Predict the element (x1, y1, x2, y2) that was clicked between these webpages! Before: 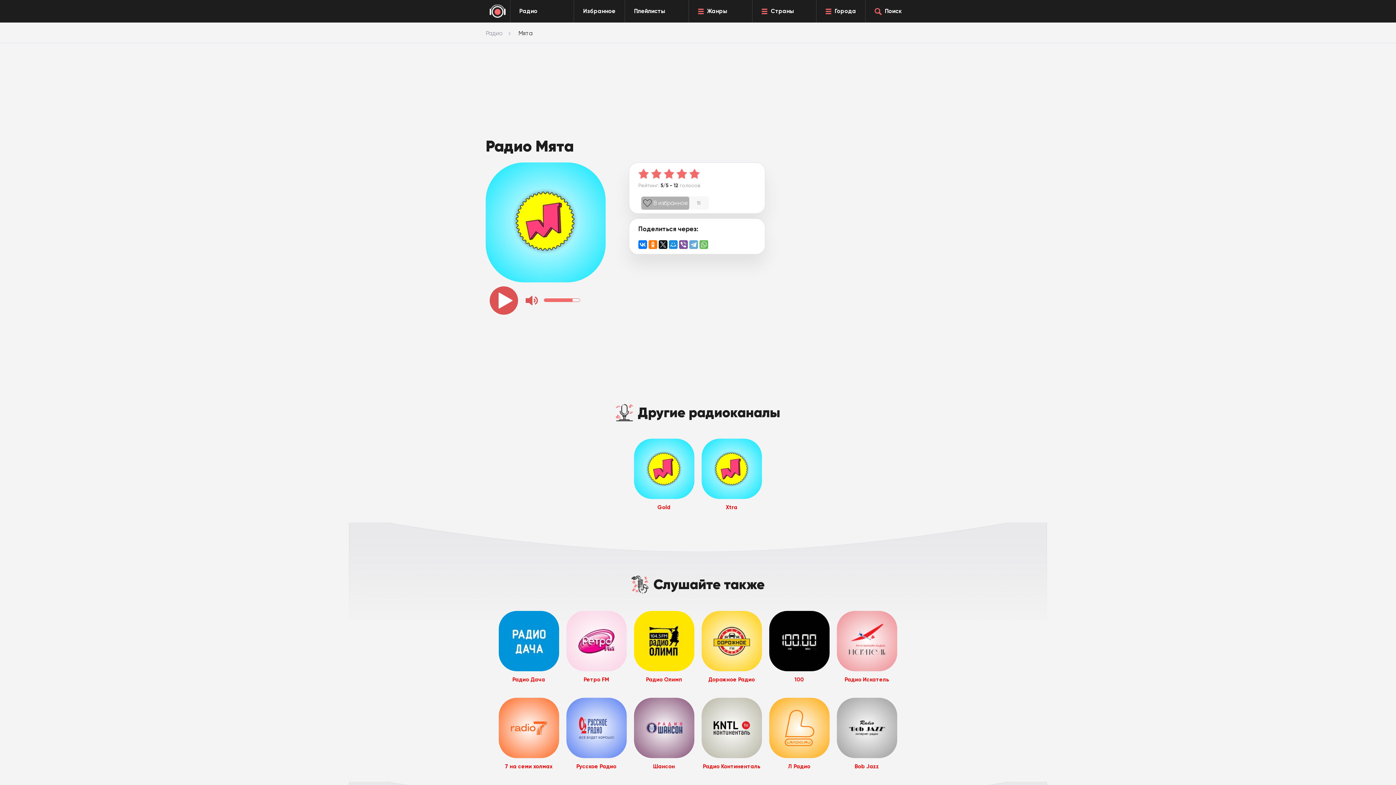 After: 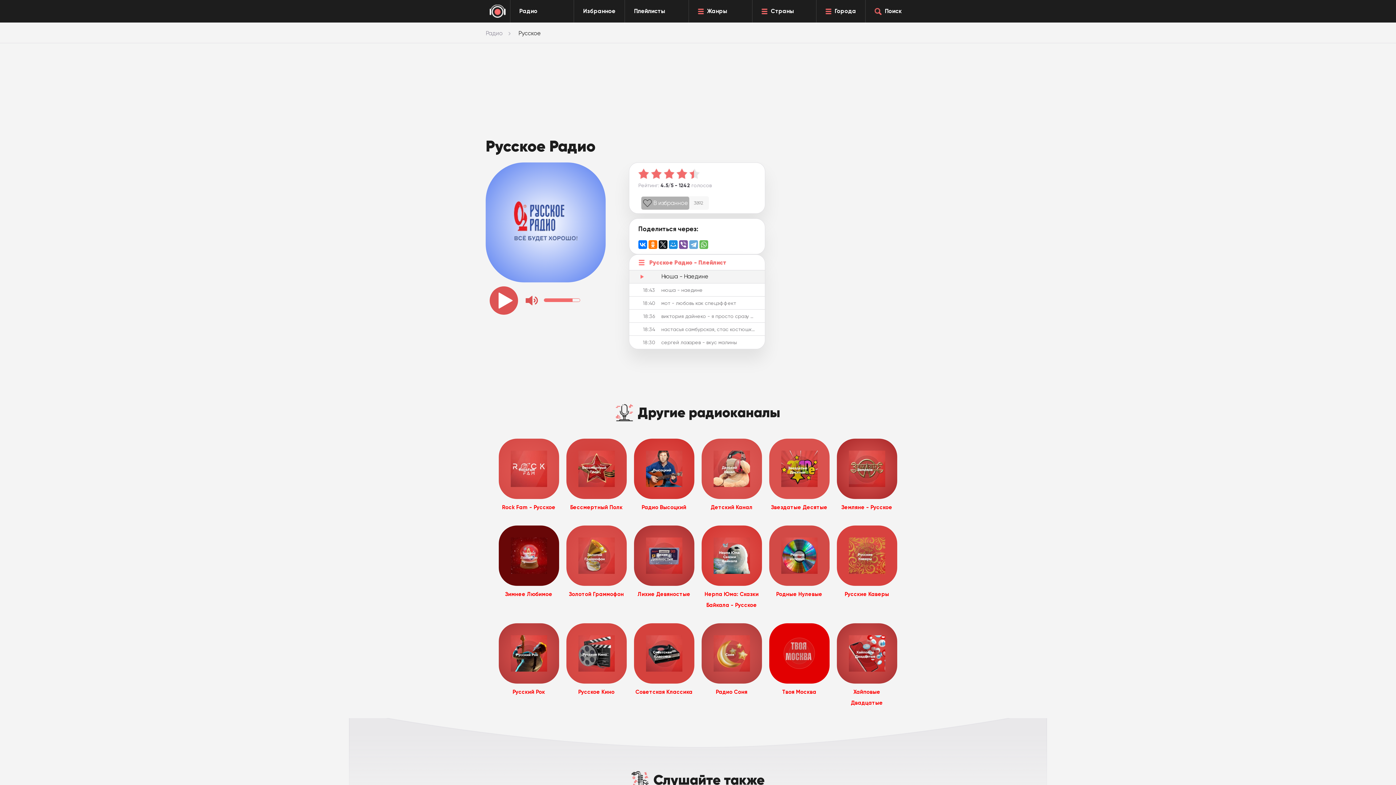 Action: bbox: (566, 698, 626, 772) label: Русское Радио